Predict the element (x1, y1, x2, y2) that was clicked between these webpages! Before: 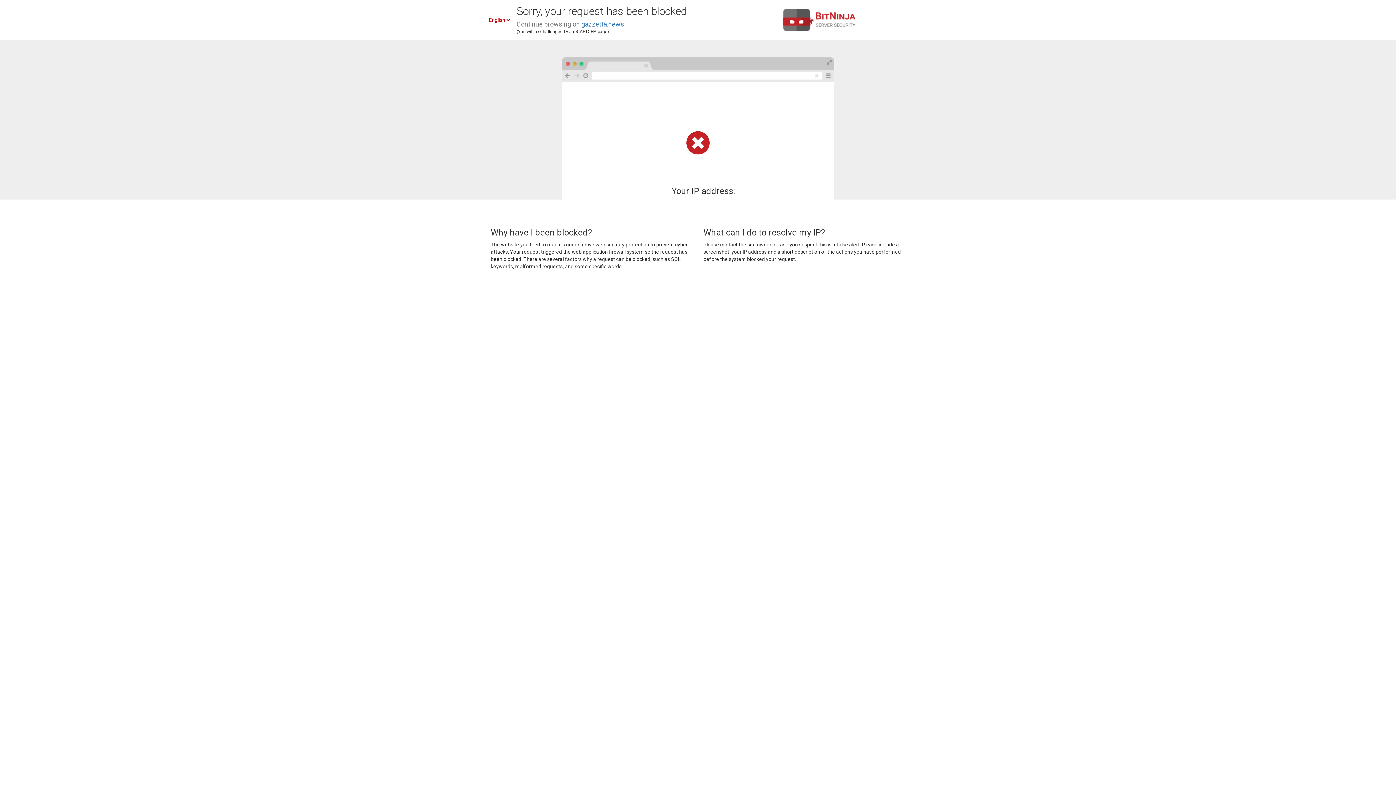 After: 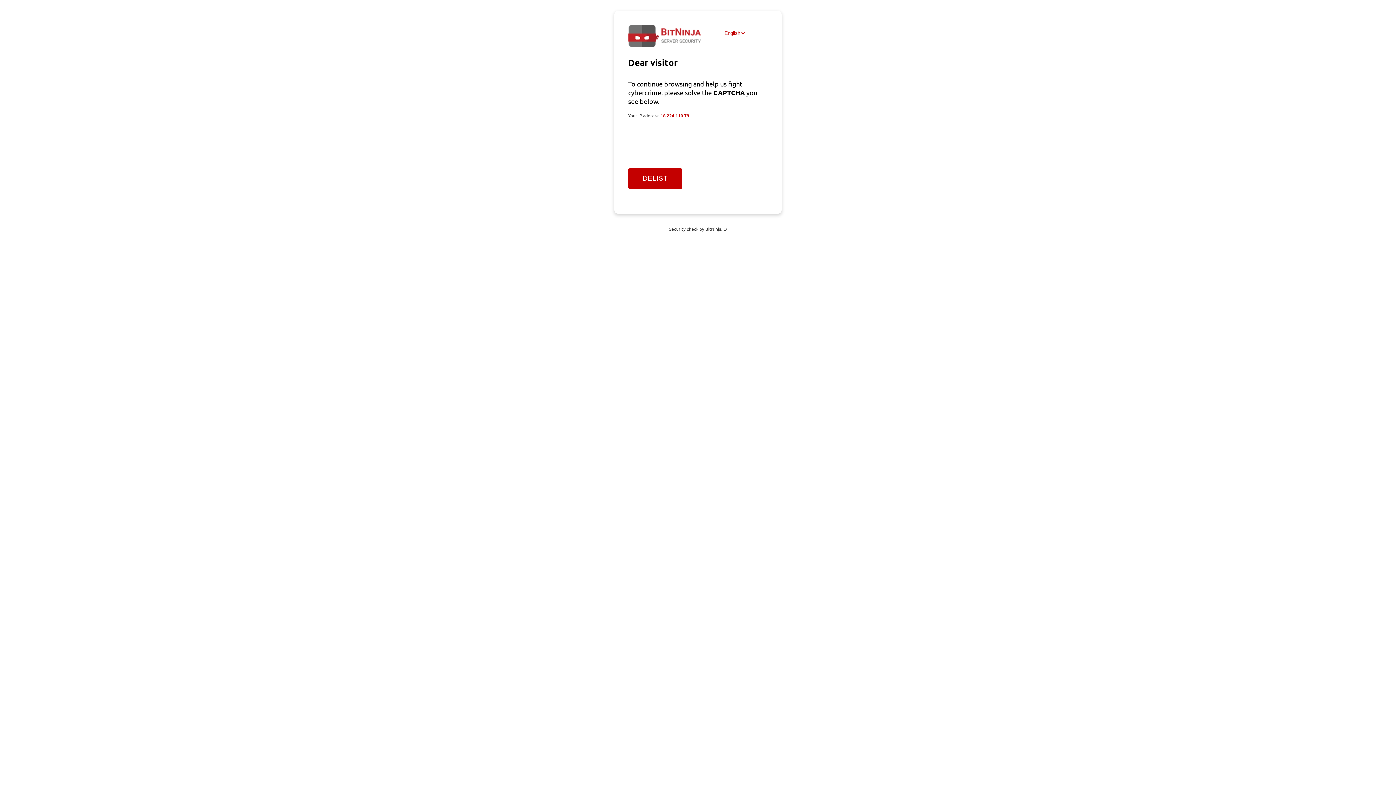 Action: label: gazzetta.news bbox: (581, 20, 624, 28)